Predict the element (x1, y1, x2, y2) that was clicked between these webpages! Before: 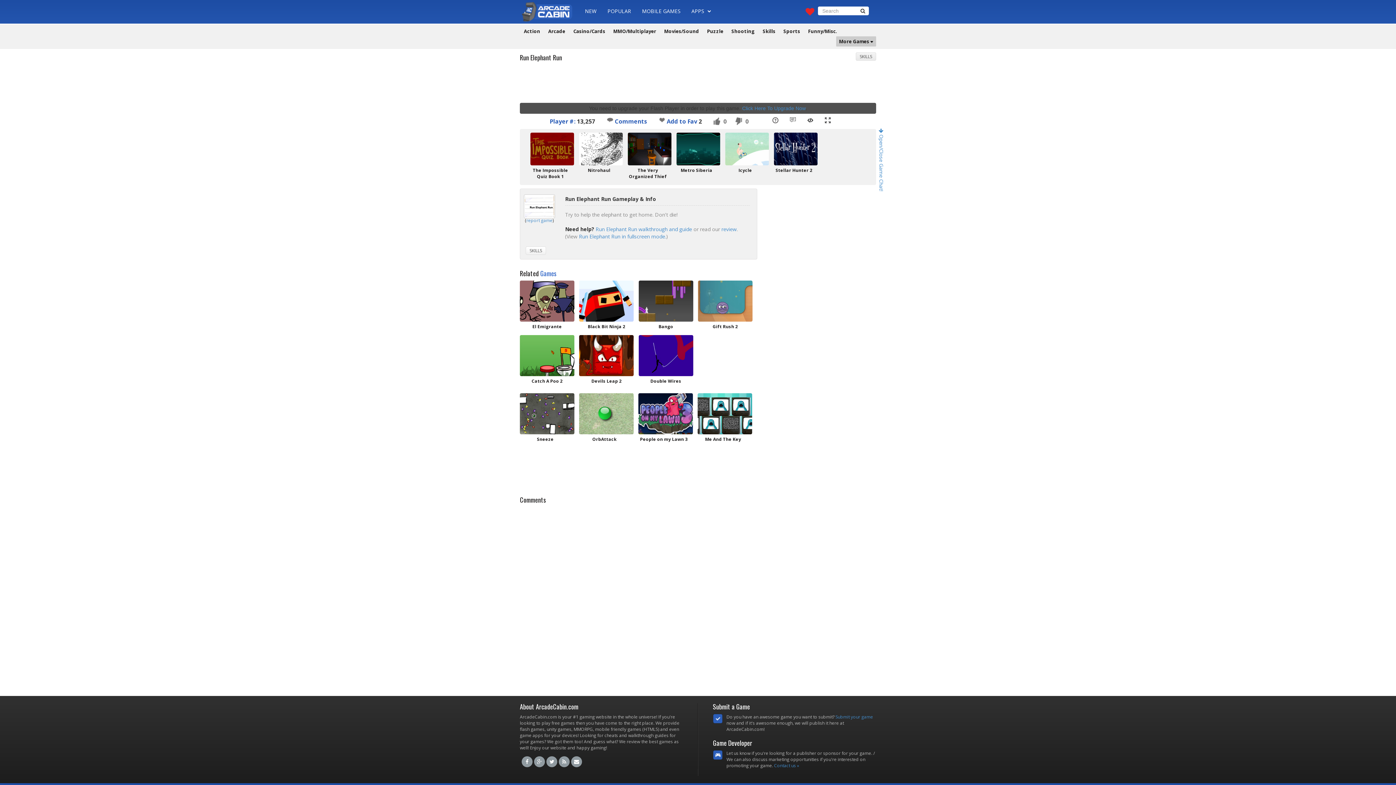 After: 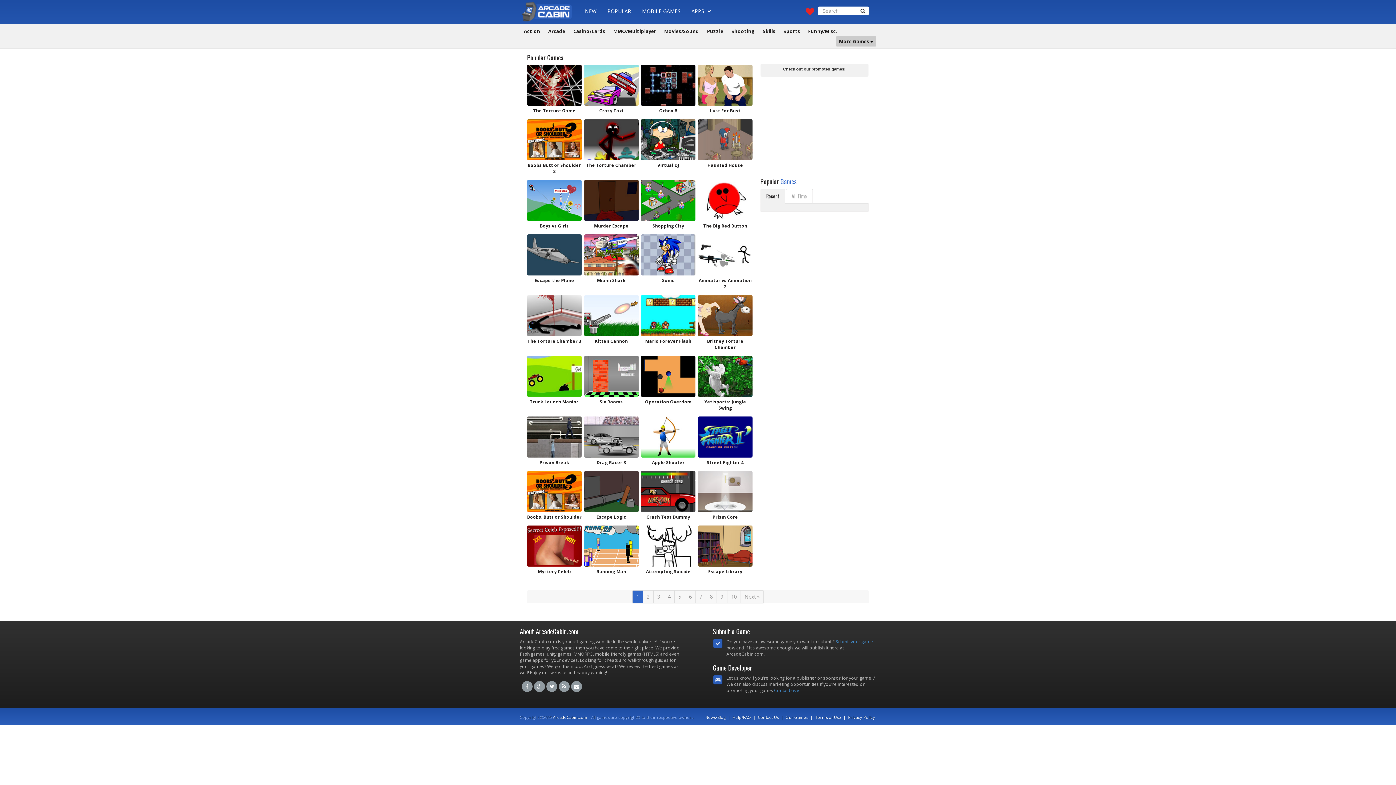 Action: bbox: (602, 5, 636, 17) label: POPULAR